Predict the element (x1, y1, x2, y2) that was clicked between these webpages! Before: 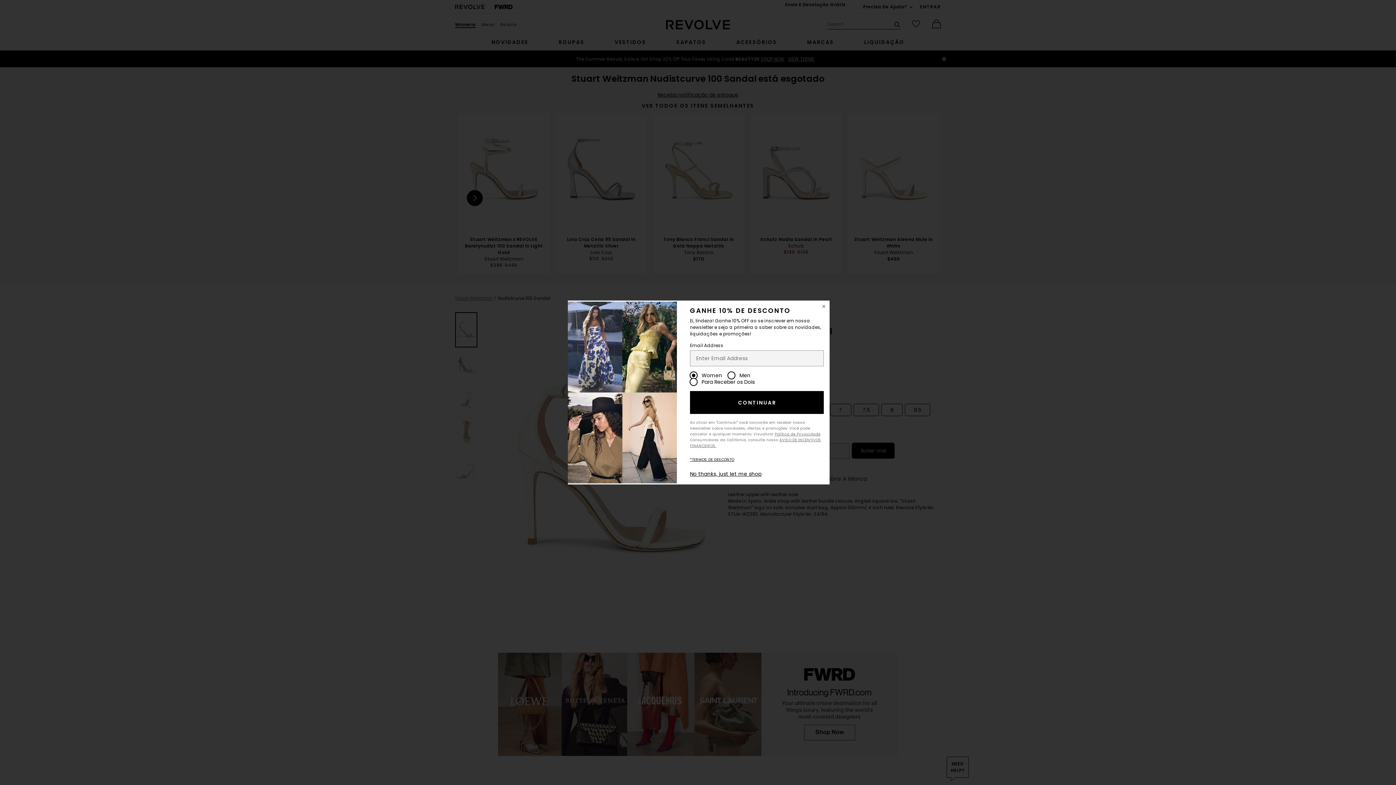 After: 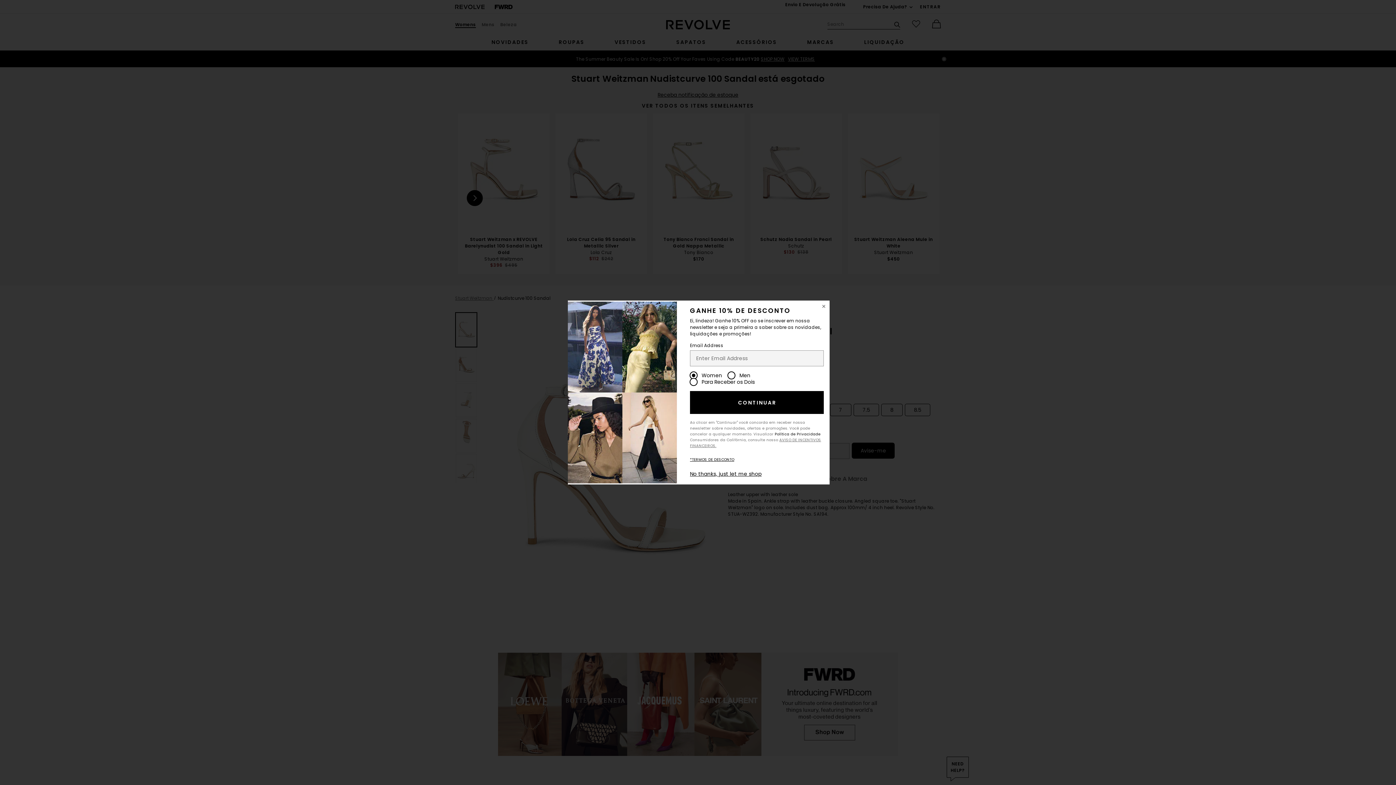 Action: label: Política de Privacidade bbox: (774, 431, 820, 437)